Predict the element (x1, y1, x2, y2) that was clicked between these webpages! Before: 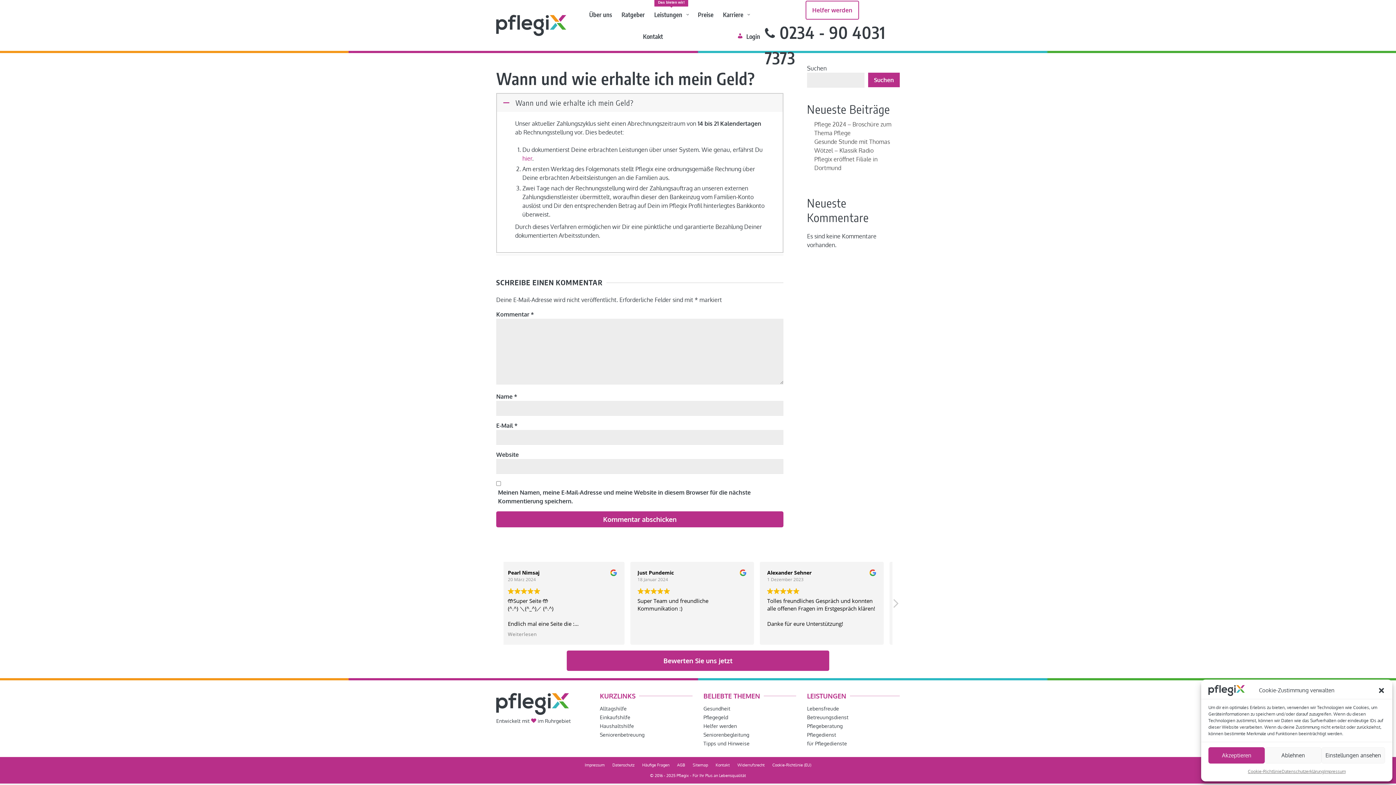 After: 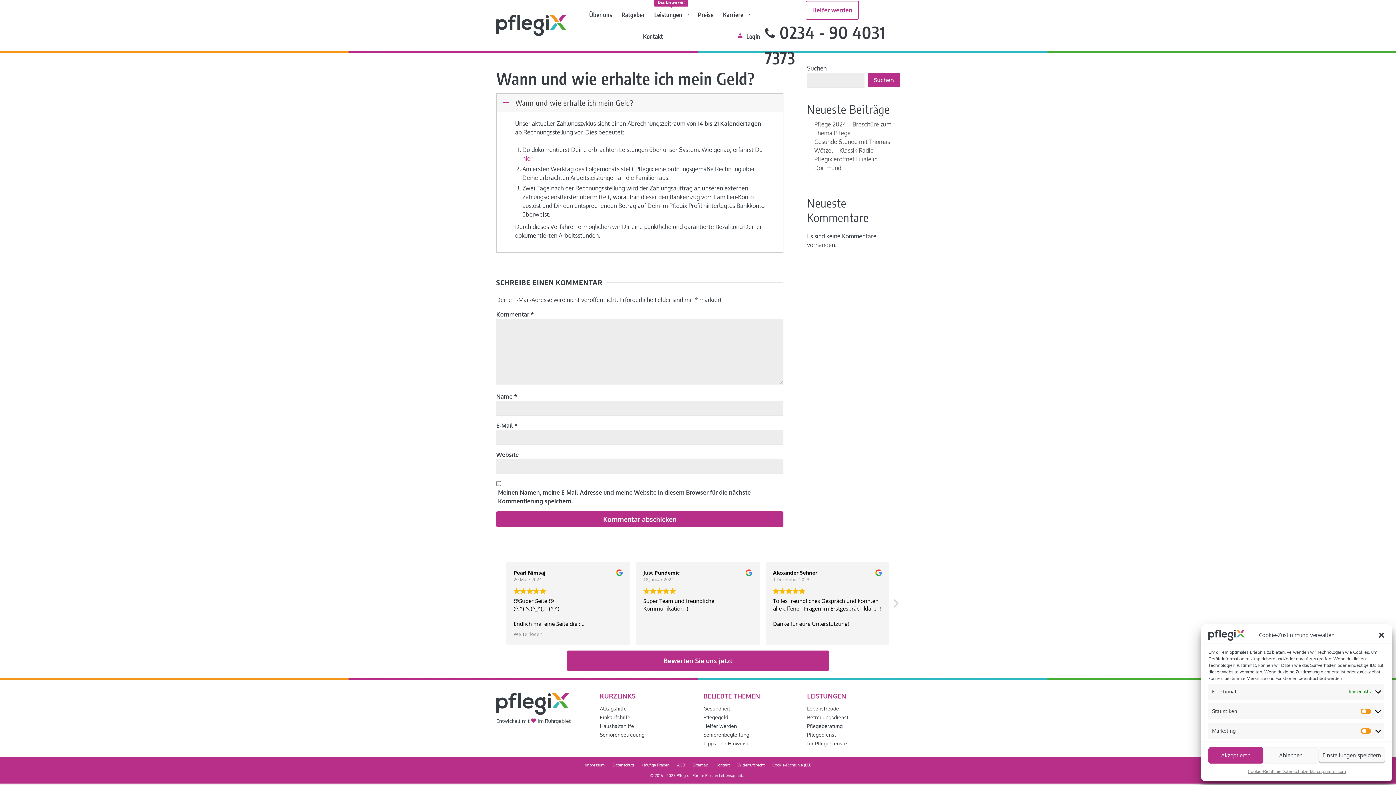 Action: bbox: (1321, 747, 1385, 764) label: Einstellungen ansehen